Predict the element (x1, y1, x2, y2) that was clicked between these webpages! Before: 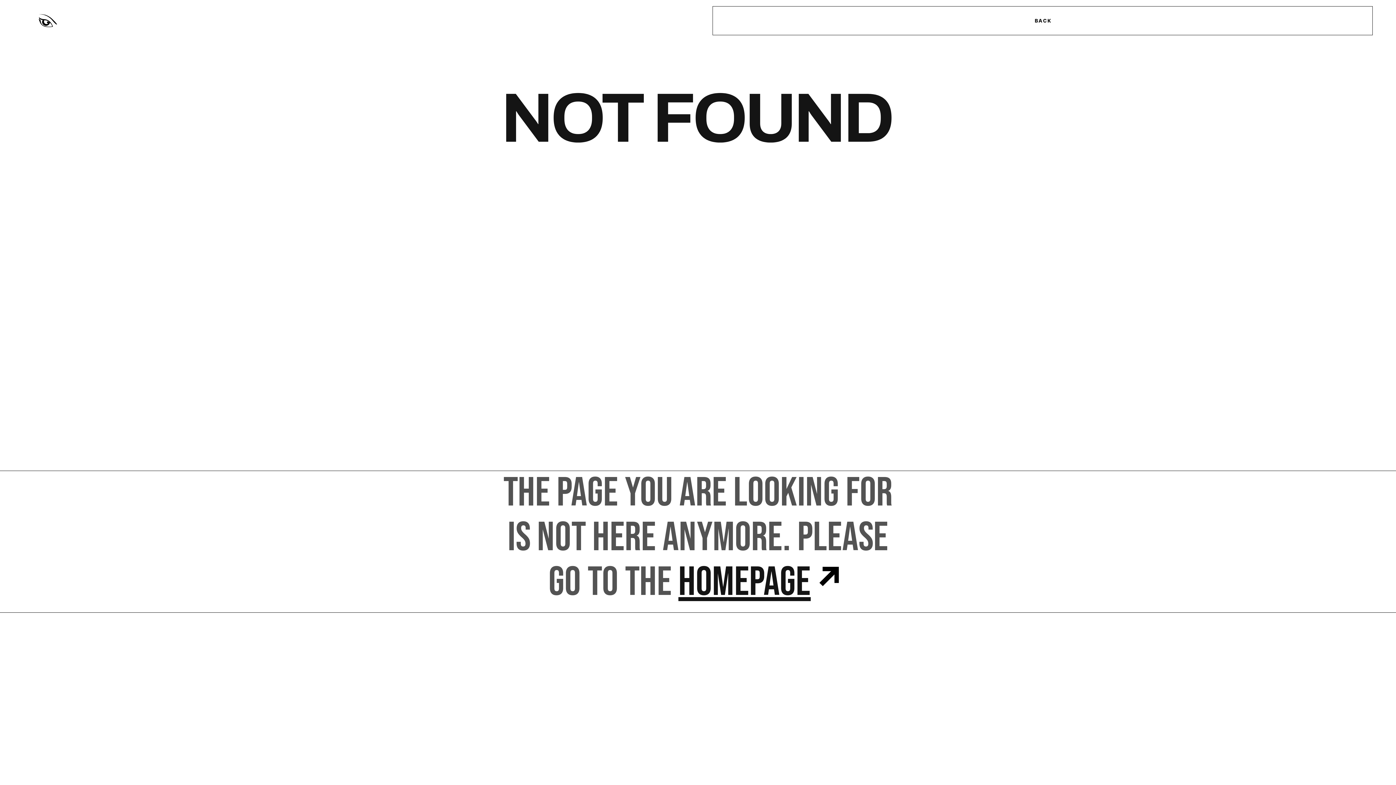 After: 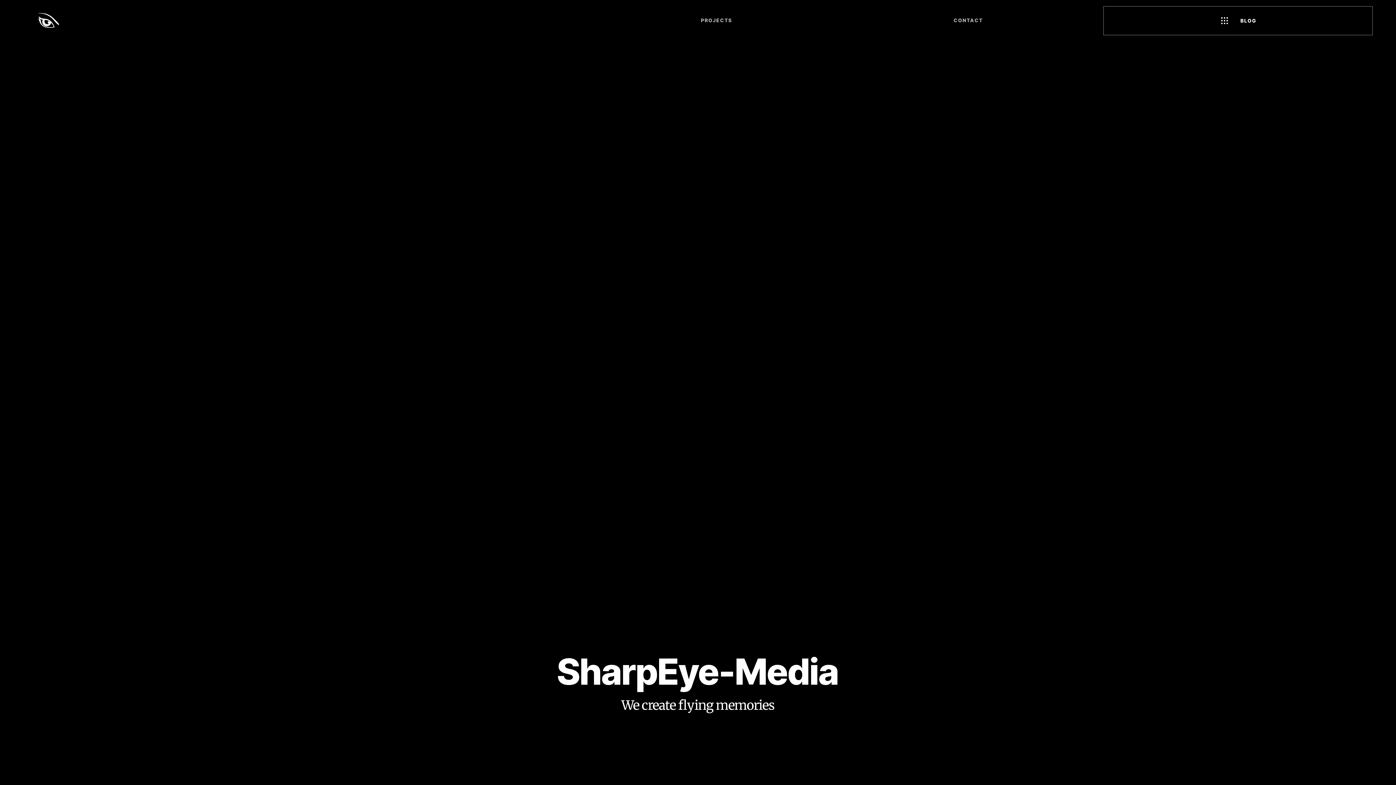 Action: label: HOMEPAGE bbox: (678, 558, 847, 607)